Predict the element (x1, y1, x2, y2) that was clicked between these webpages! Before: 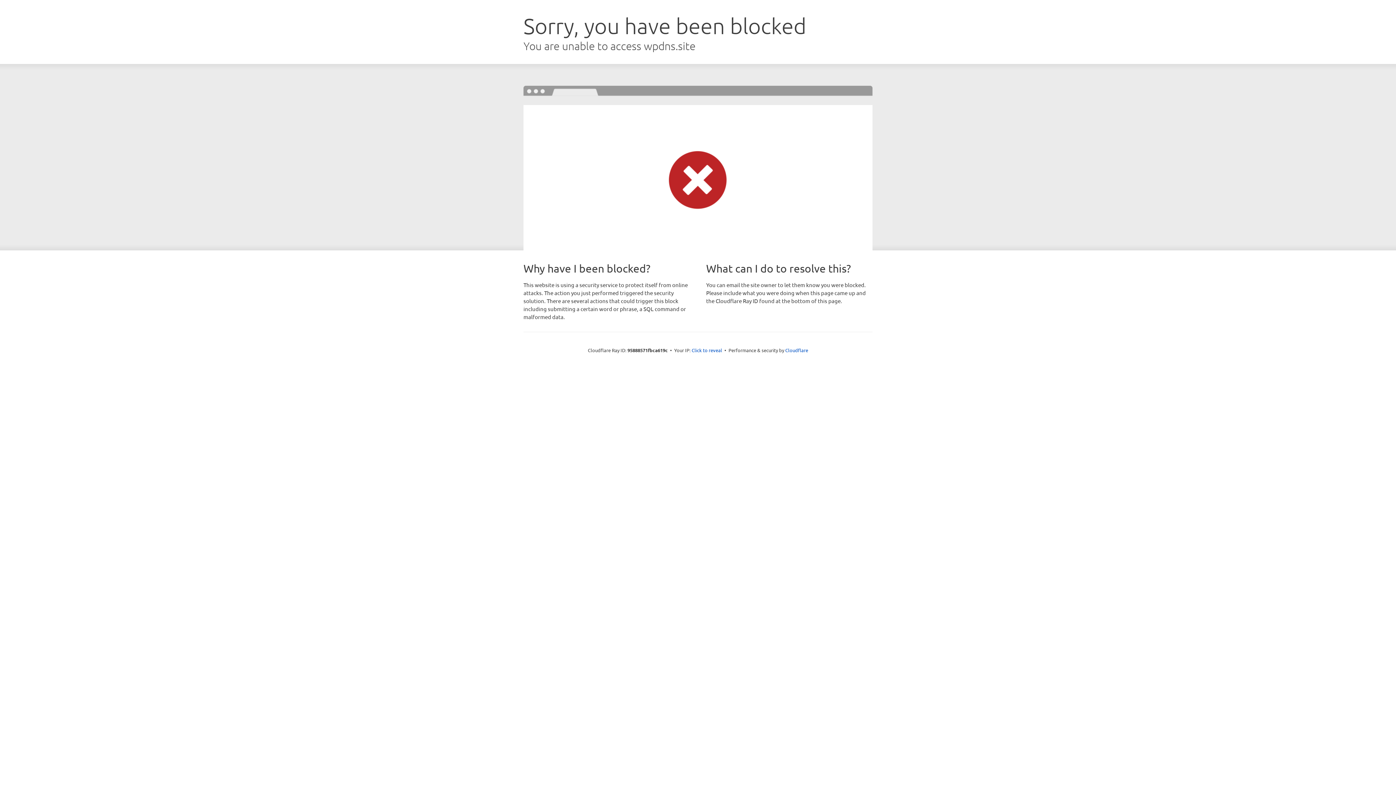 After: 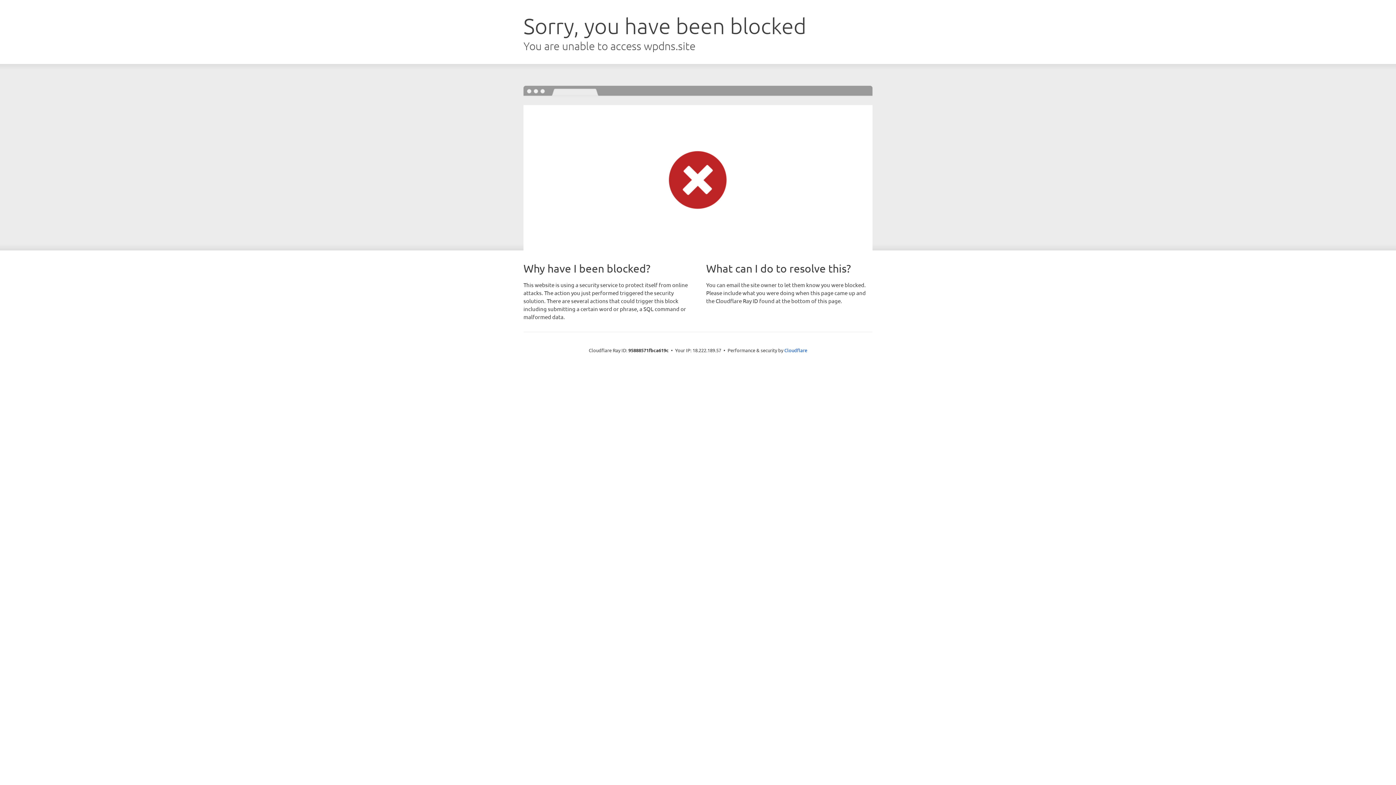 Action: bbox: (691, 346, 722, 353) label: Click to reveal